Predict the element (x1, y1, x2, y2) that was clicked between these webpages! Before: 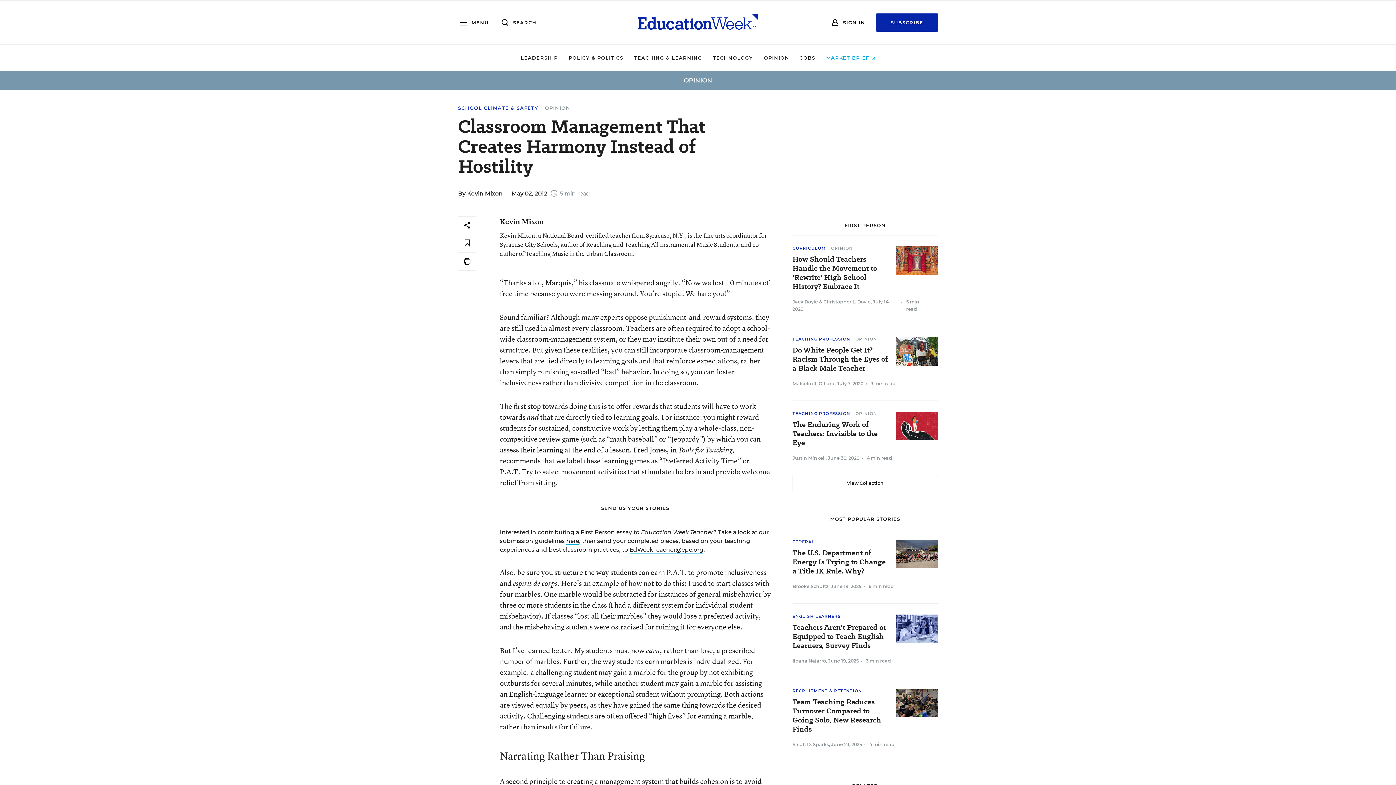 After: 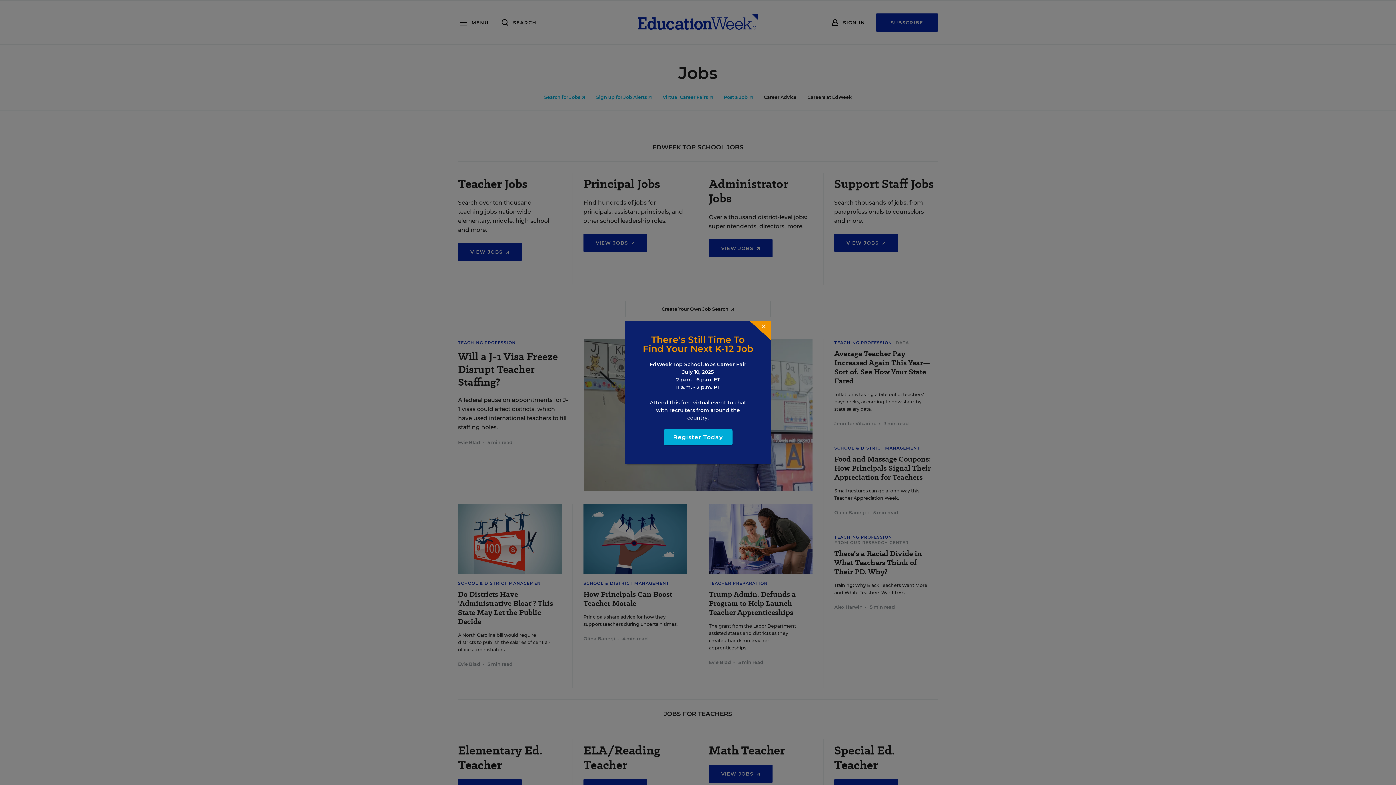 Action: bbox: (800, 54, 815, 60) label: JOBS